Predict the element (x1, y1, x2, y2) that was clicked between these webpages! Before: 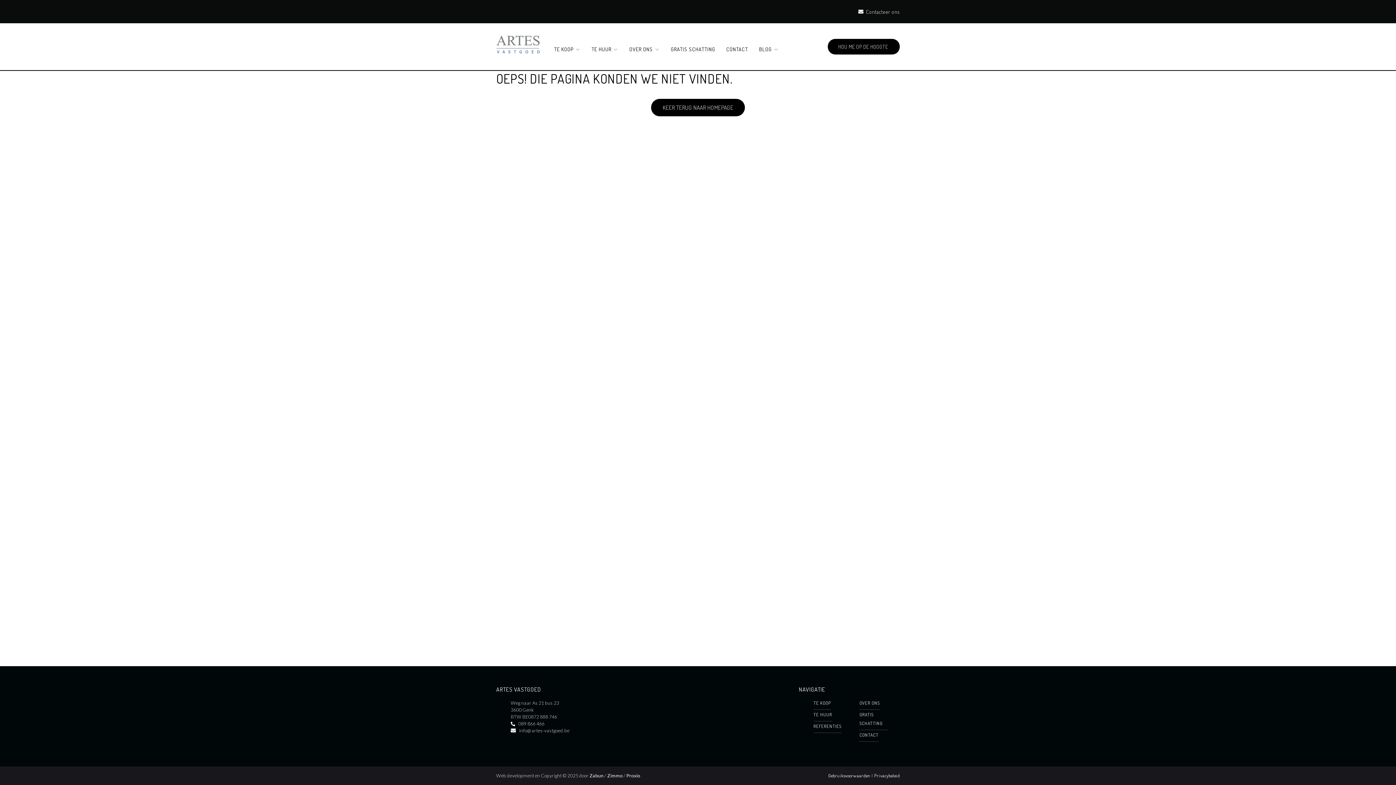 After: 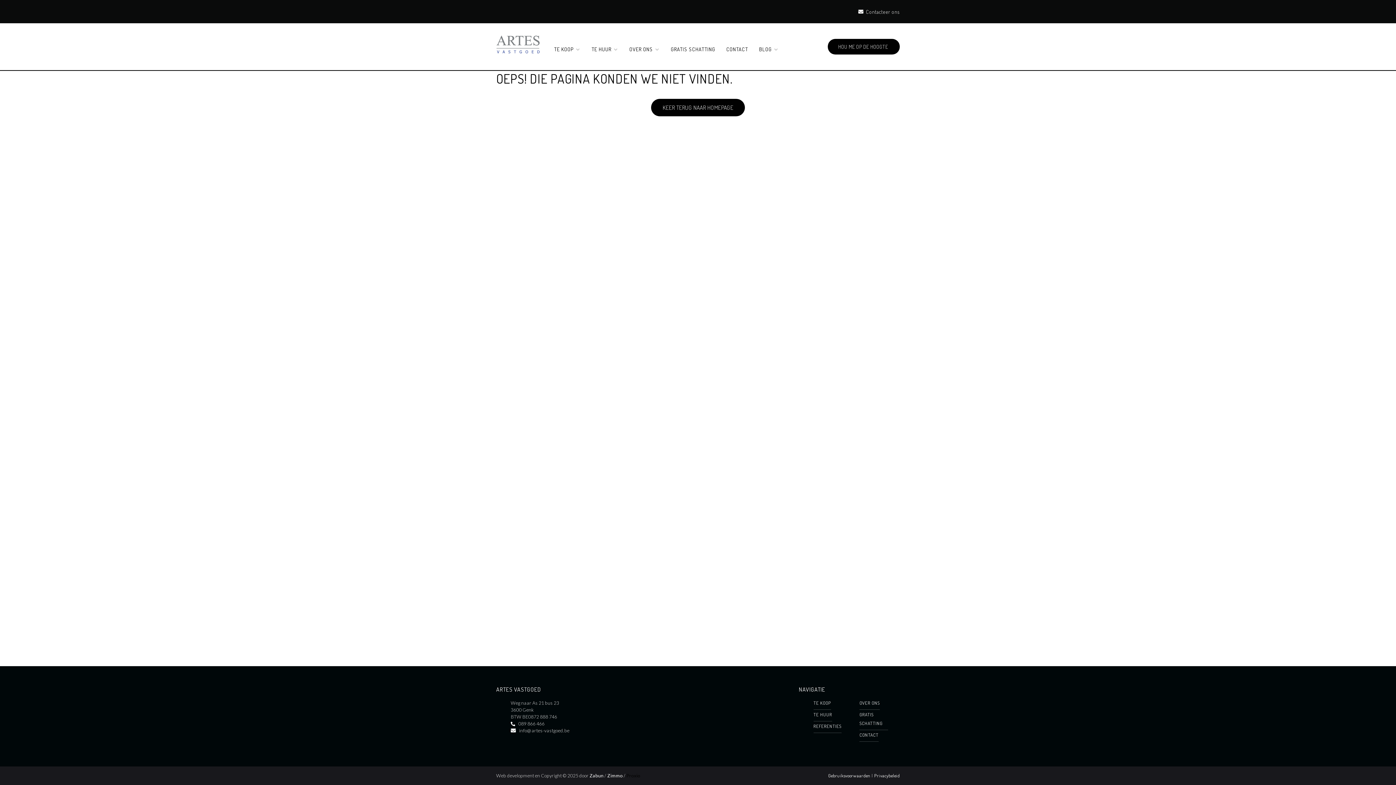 Action: bbox: (626, 773, 640, 778) label: Proxio